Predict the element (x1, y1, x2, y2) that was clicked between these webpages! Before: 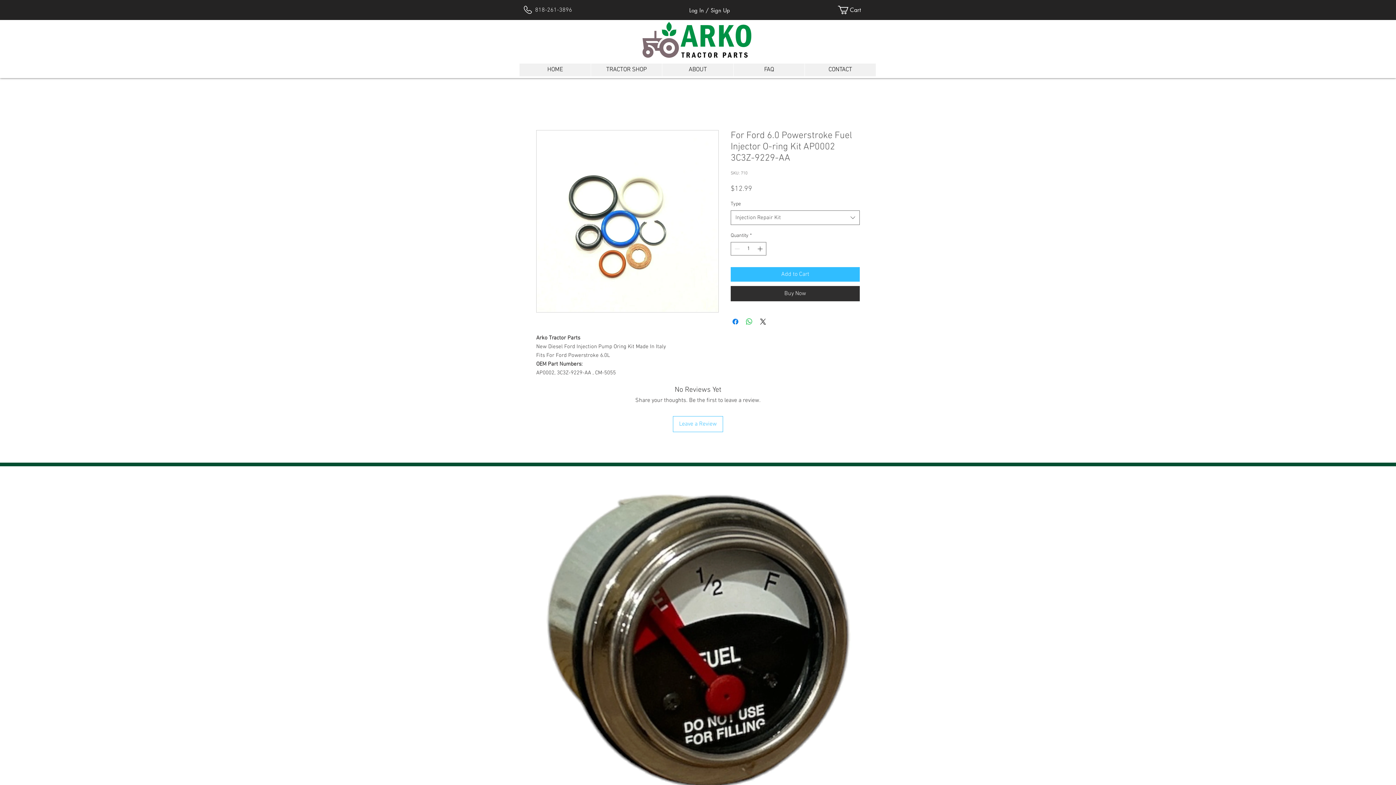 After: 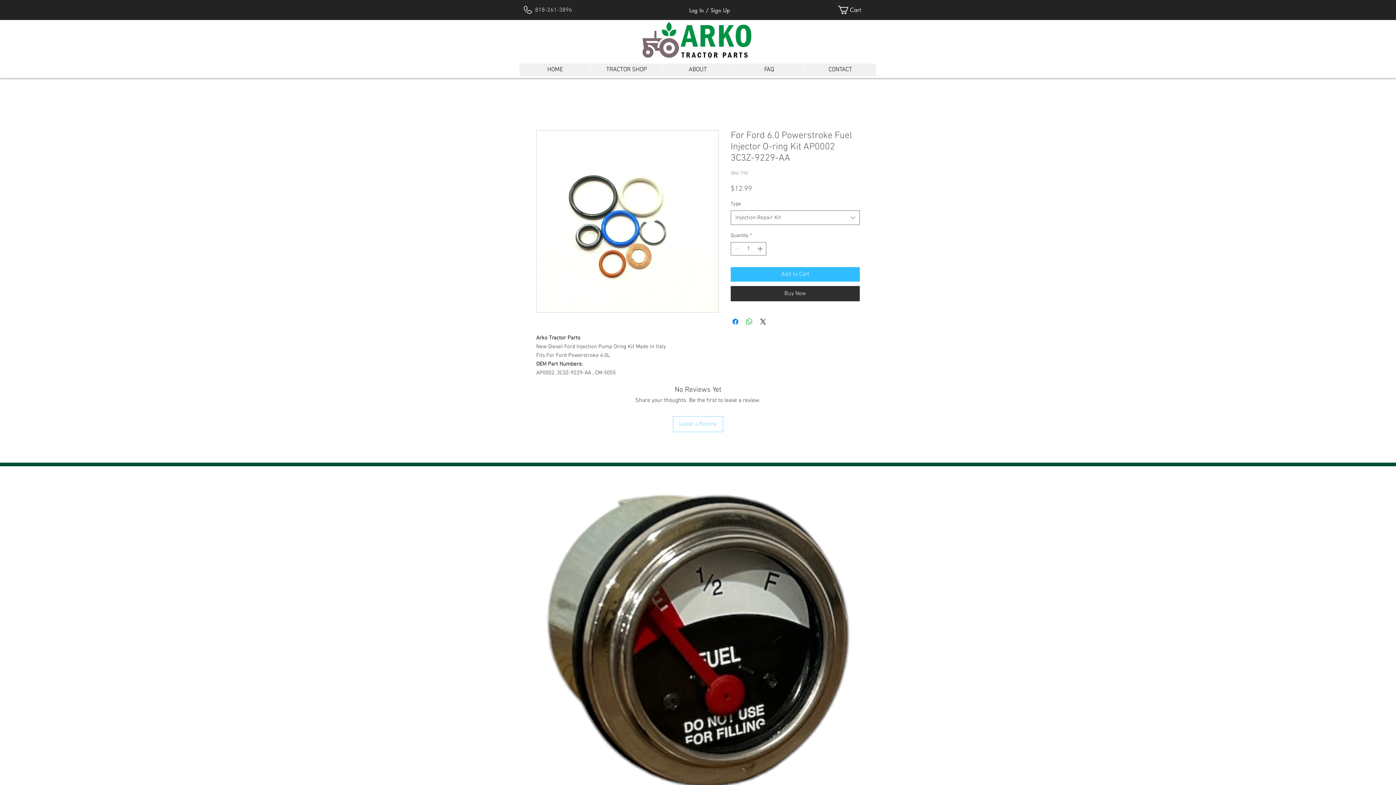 Action: bbox: (673, 416, 723, 432) label: Leave a Review